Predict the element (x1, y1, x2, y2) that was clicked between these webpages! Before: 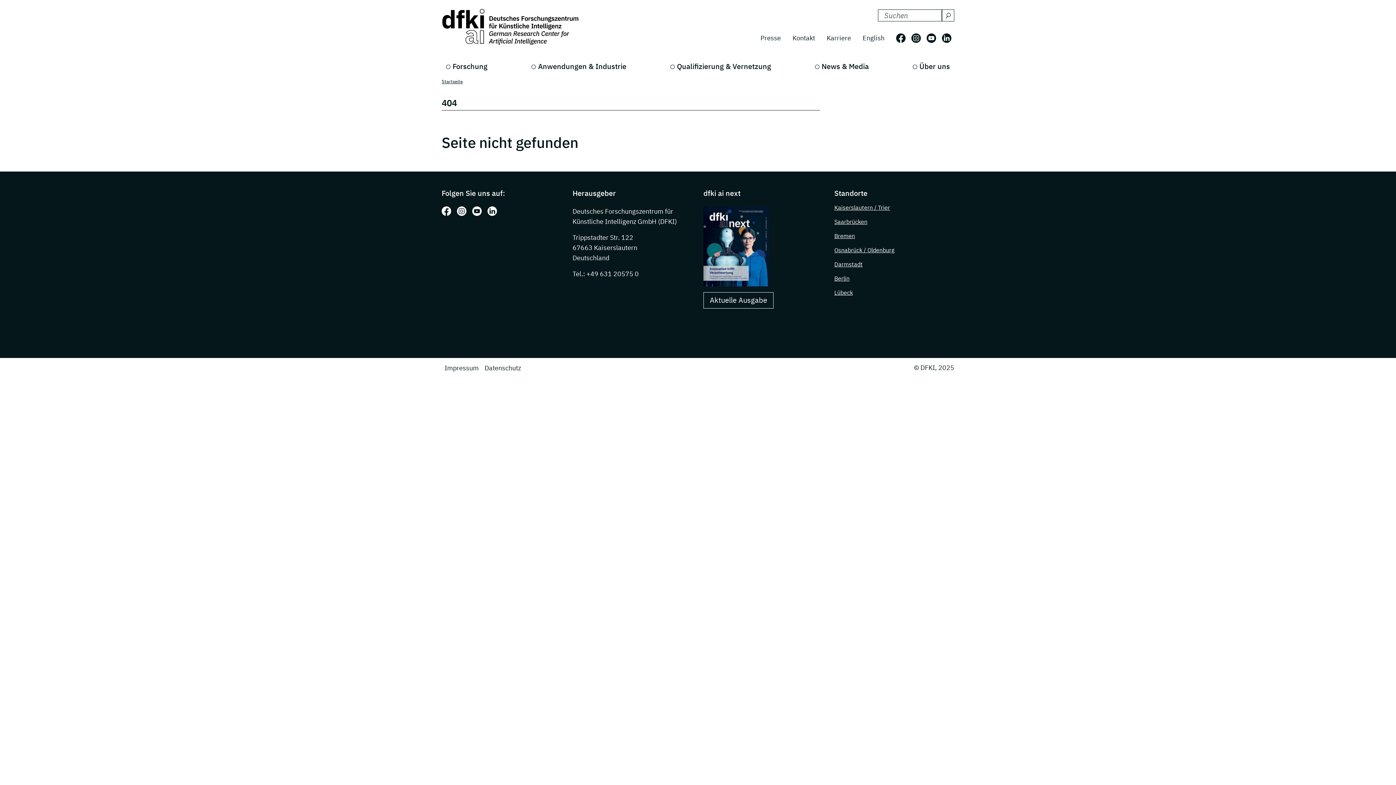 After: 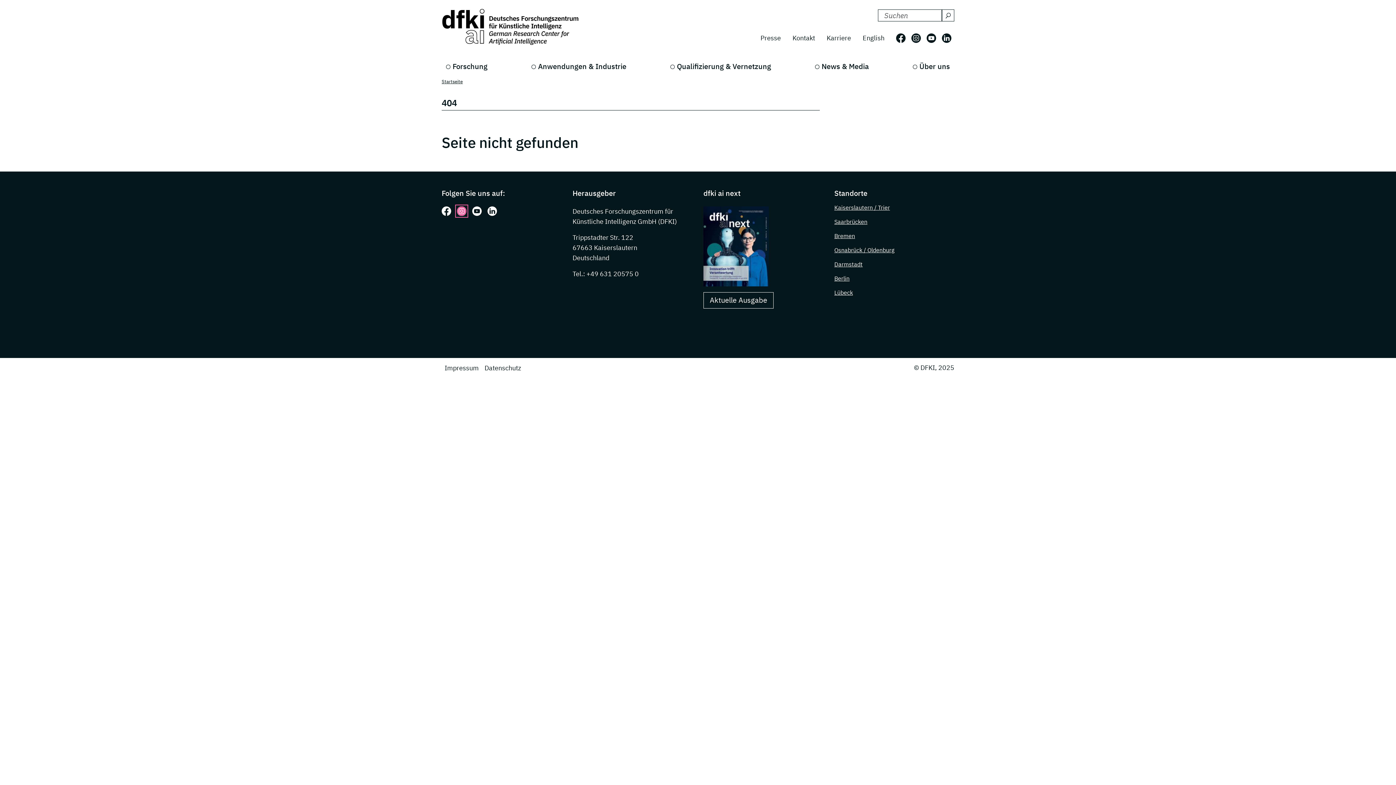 Action: label: Folgen Sie uns auf: Instagram bbox: (457, 206, 466, 216)